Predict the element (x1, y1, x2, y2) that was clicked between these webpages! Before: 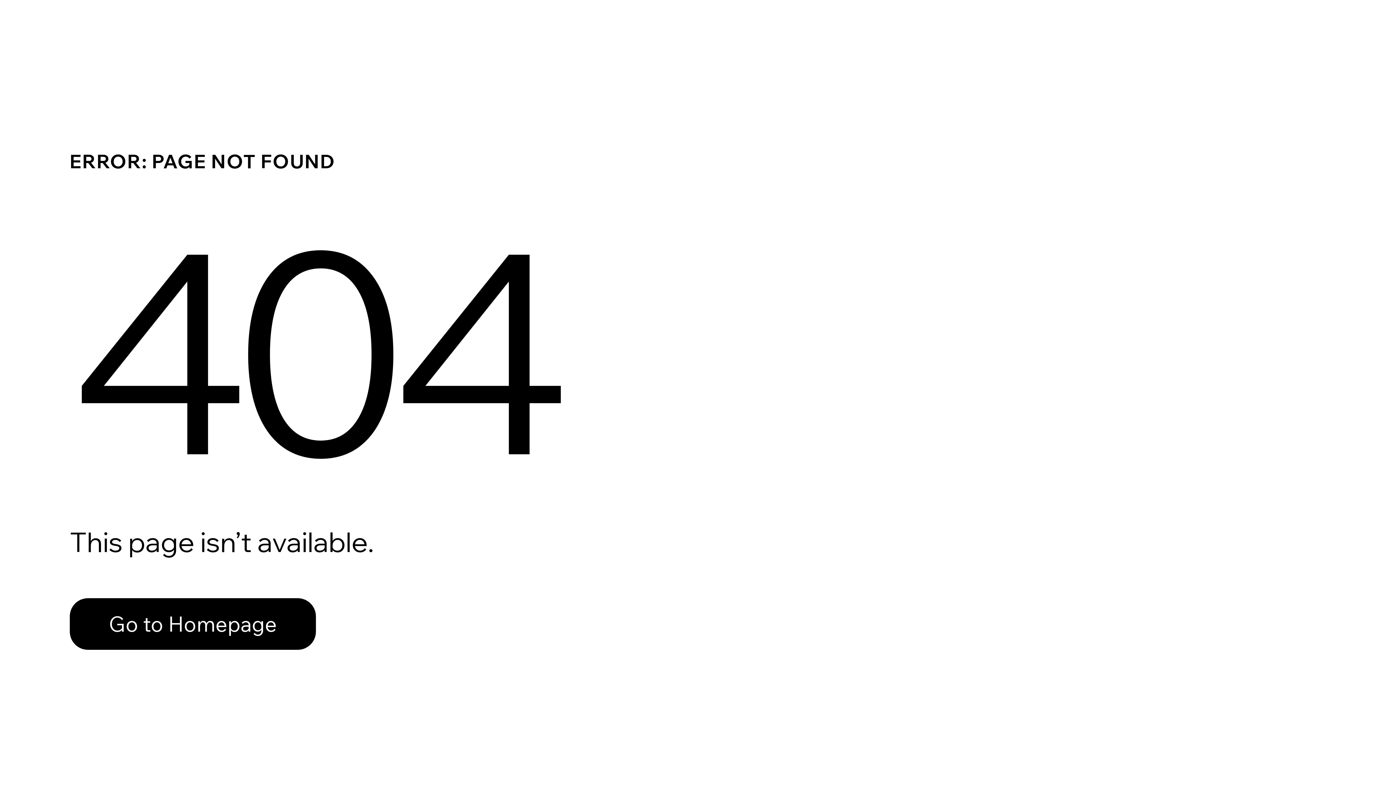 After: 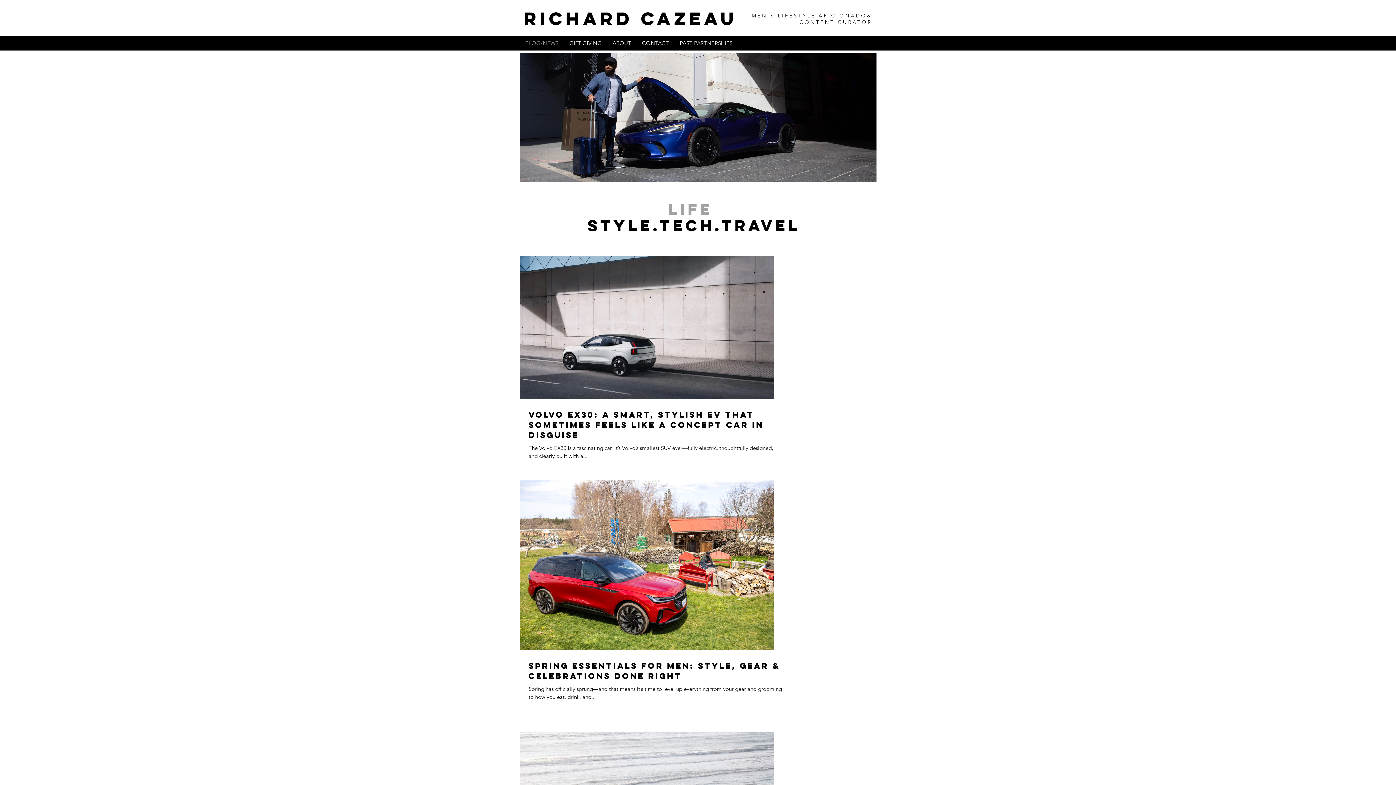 Action: label: Go to Homepage bbox: (69, 582, 768, 659)